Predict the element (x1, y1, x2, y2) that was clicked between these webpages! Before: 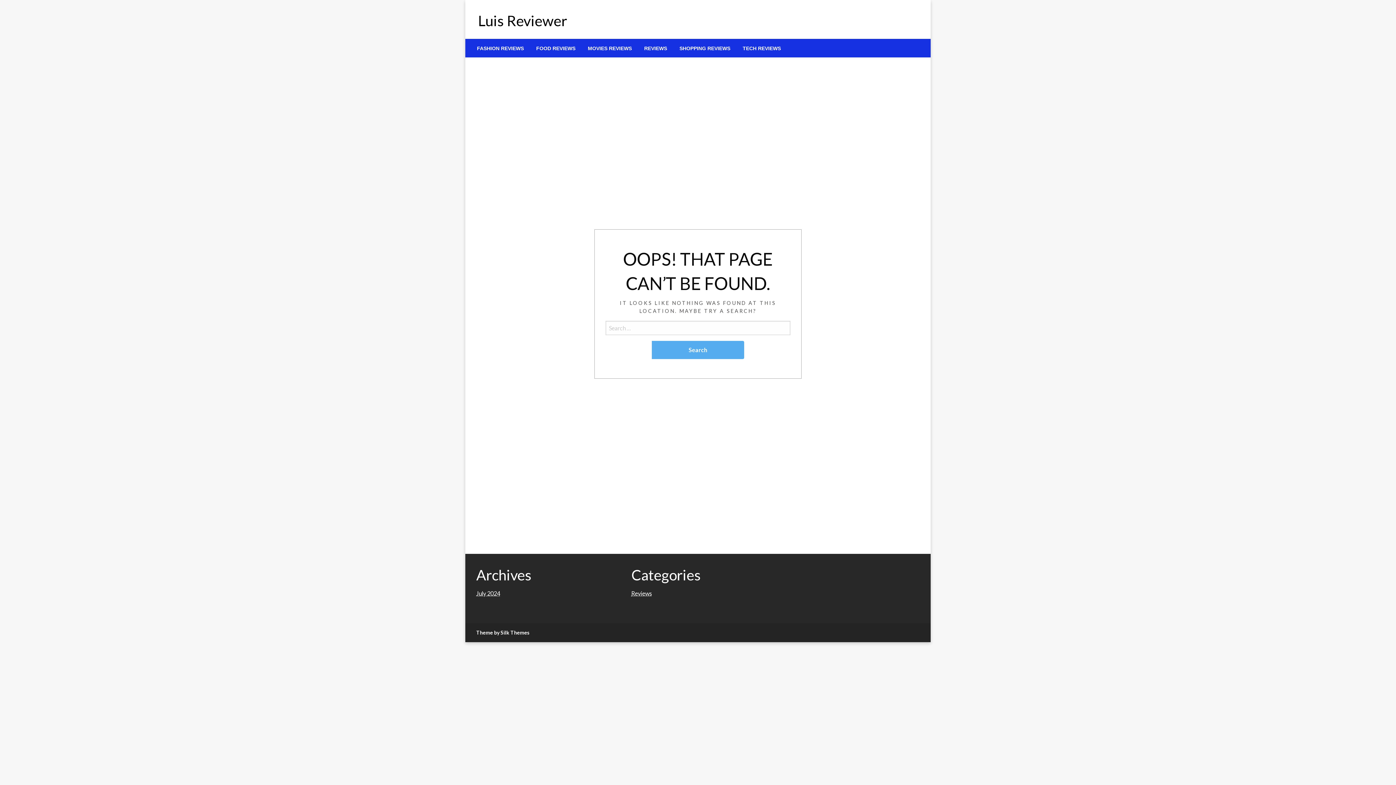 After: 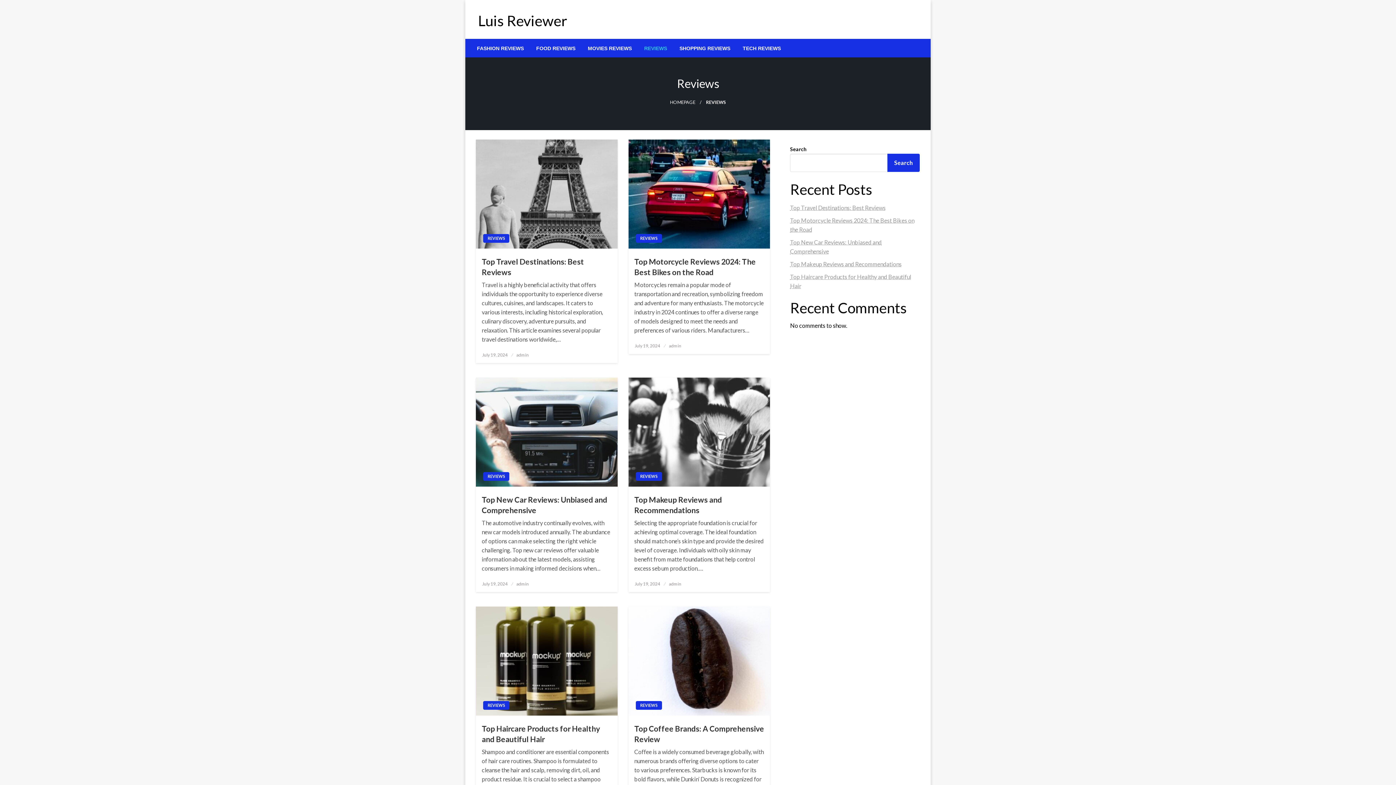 Action: label: Reviews bbox: (631, 590, 652, 597)